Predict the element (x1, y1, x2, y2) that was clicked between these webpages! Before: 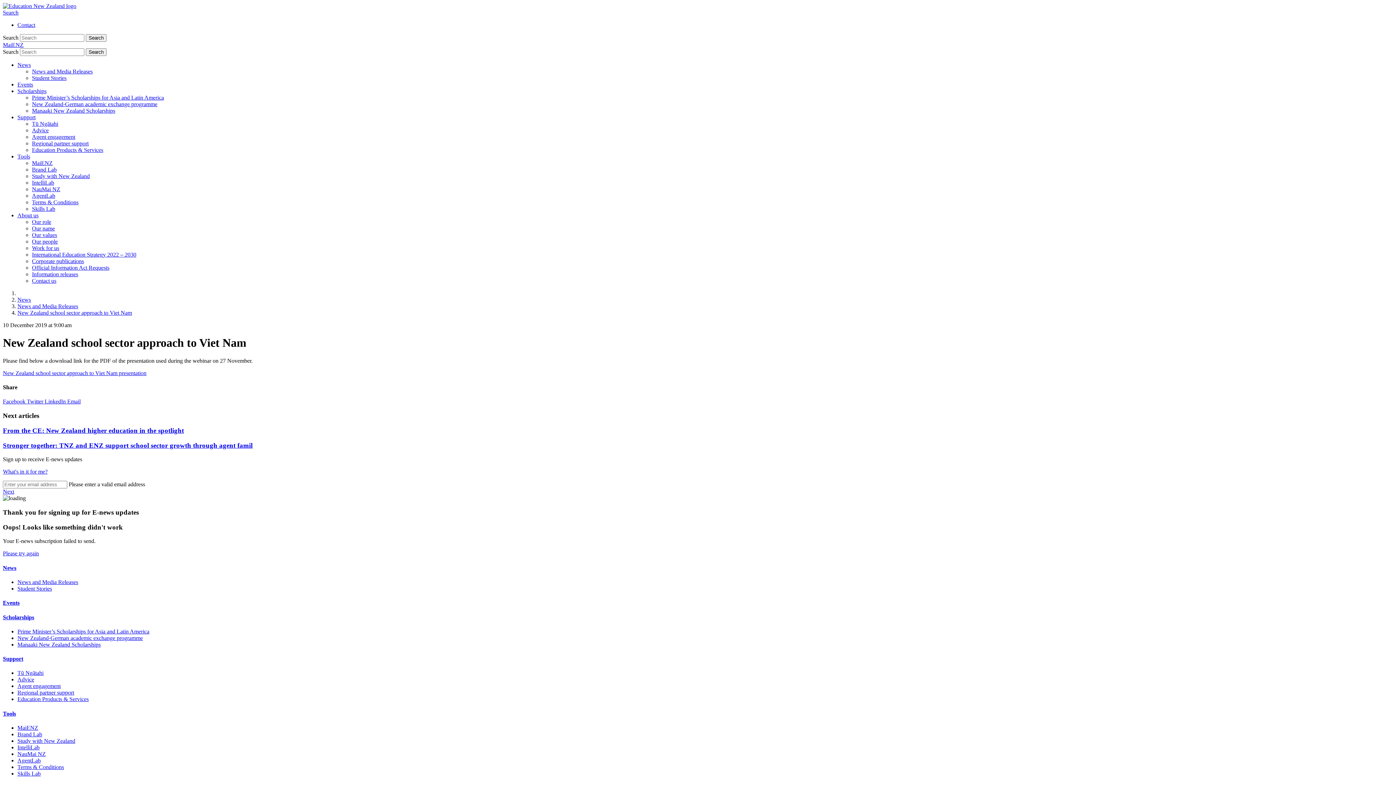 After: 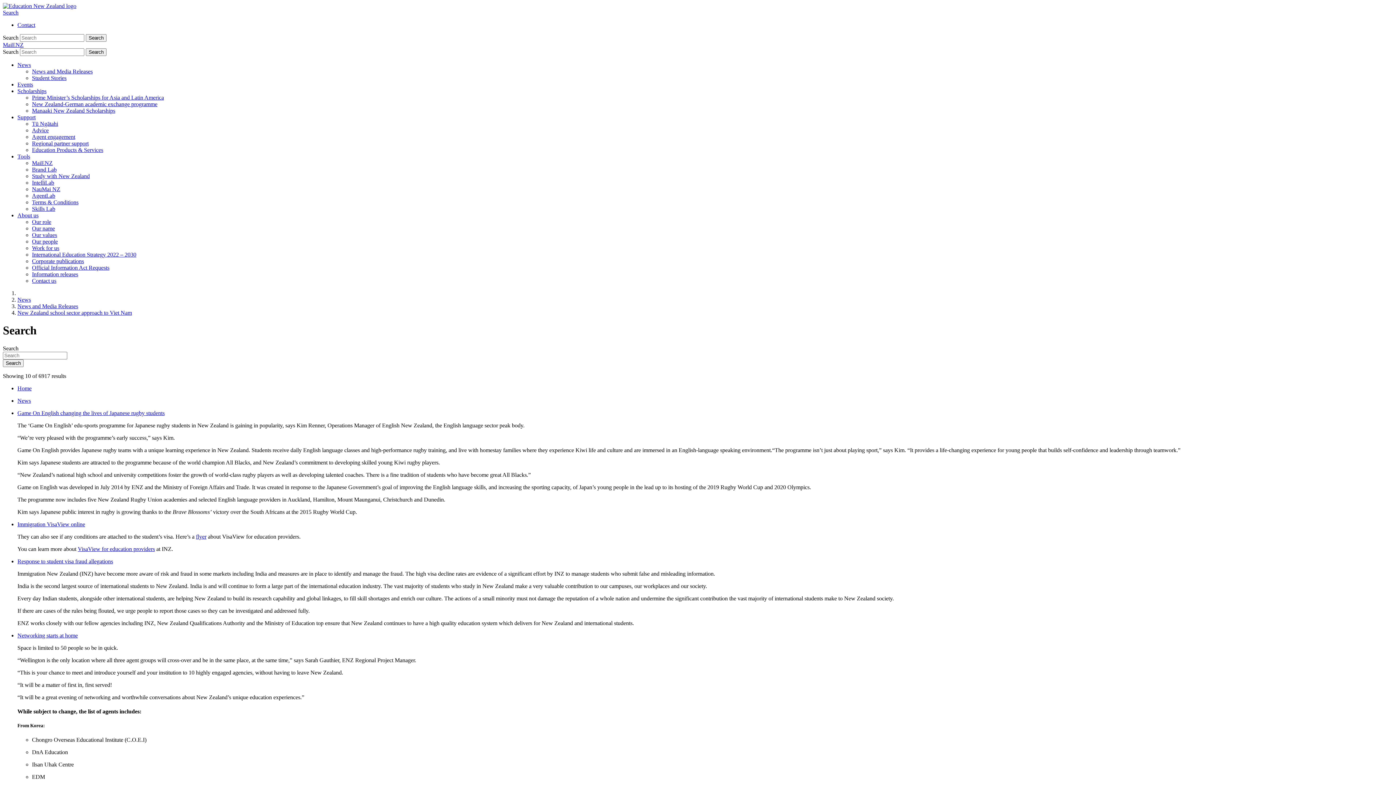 Action: bbox: (85, 34, 106, 41) label: Search